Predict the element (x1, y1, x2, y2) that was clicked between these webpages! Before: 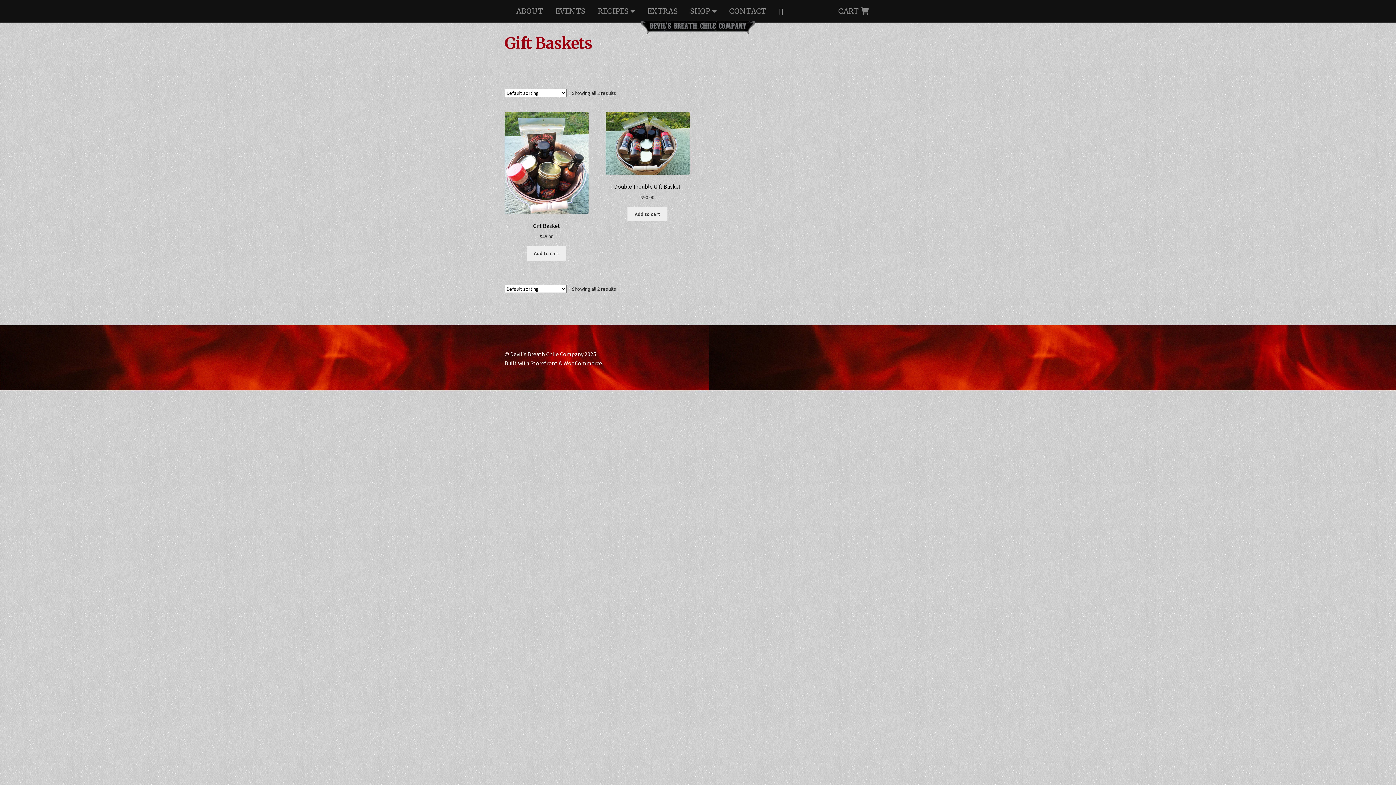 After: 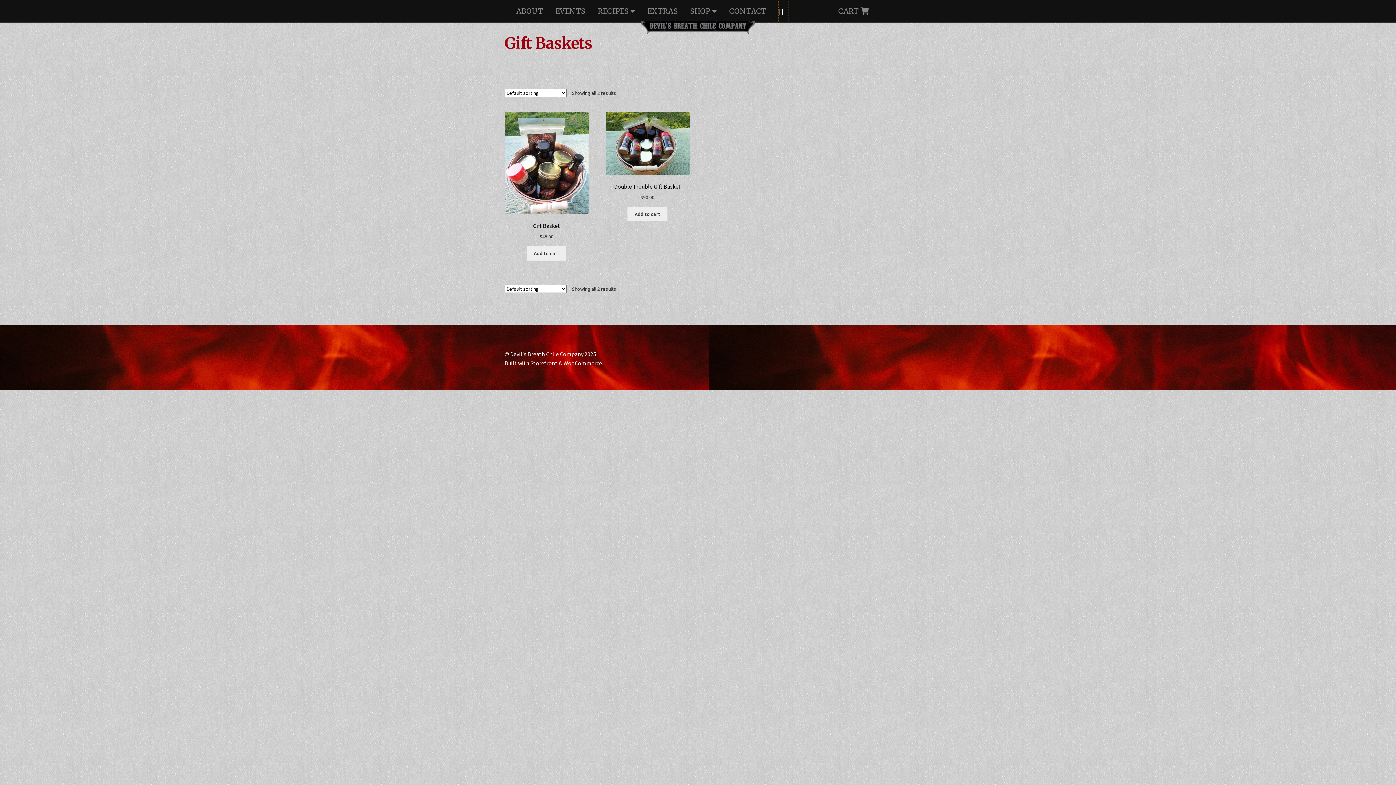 Action: bbox: (778, -2, 788, 22)